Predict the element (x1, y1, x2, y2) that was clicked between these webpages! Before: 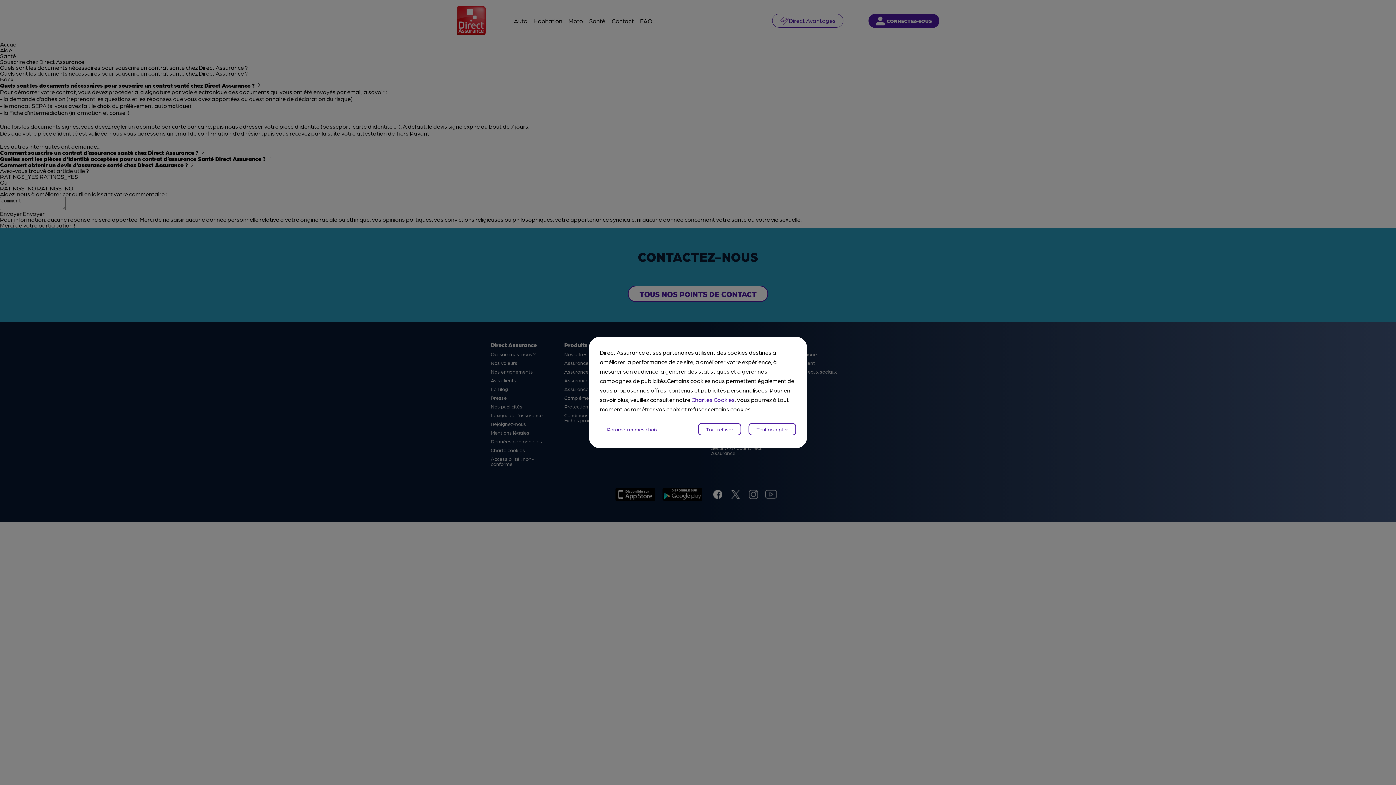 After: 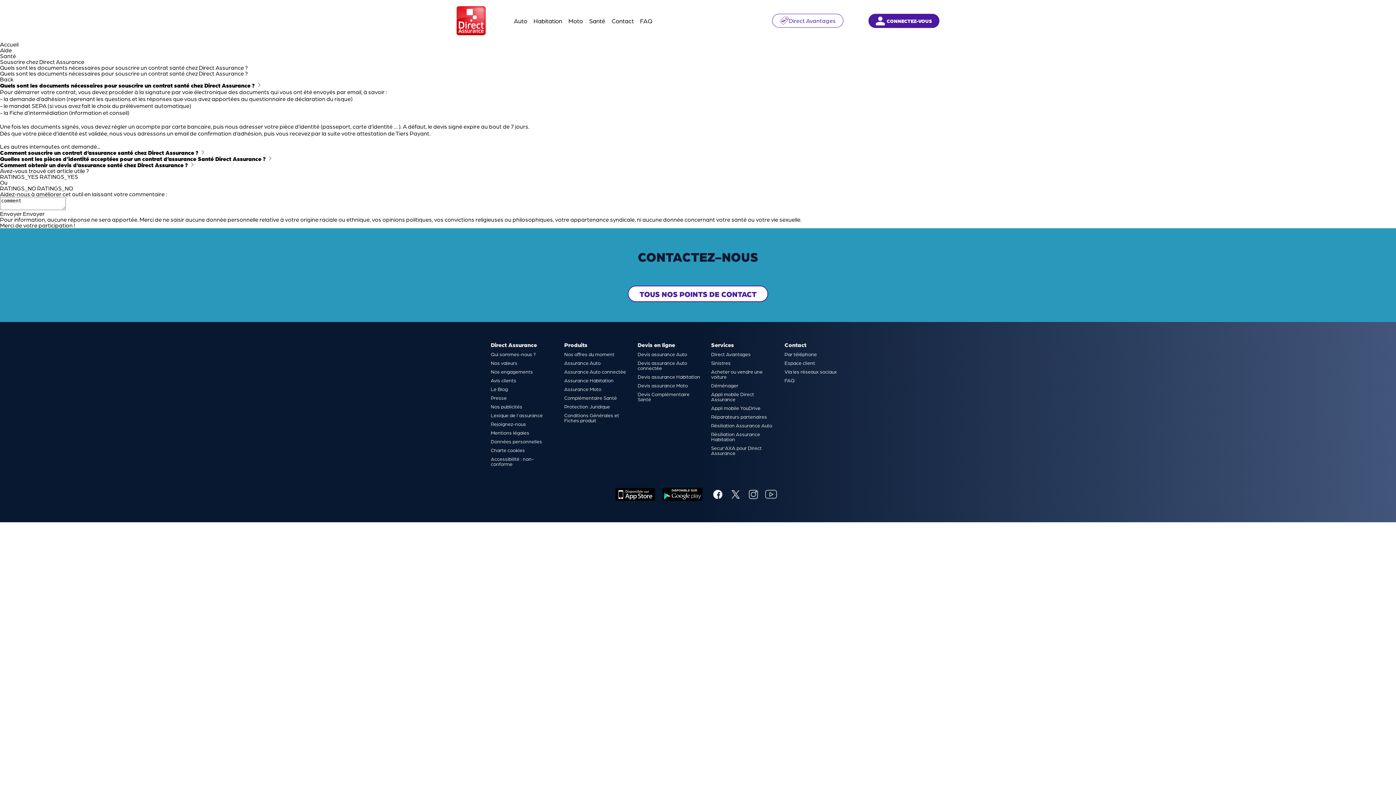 Action: bbox: (698, 423, 741, 435) label: Tout refuser